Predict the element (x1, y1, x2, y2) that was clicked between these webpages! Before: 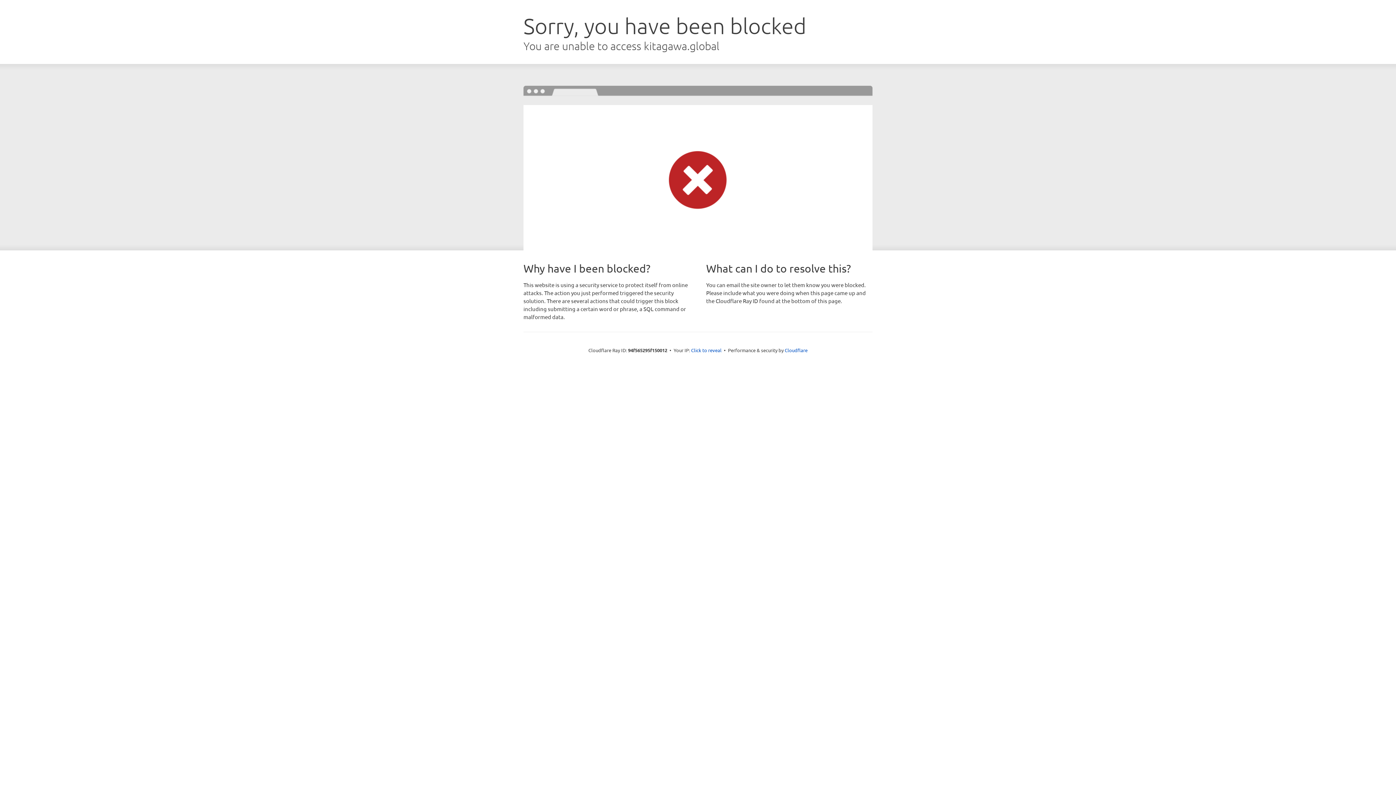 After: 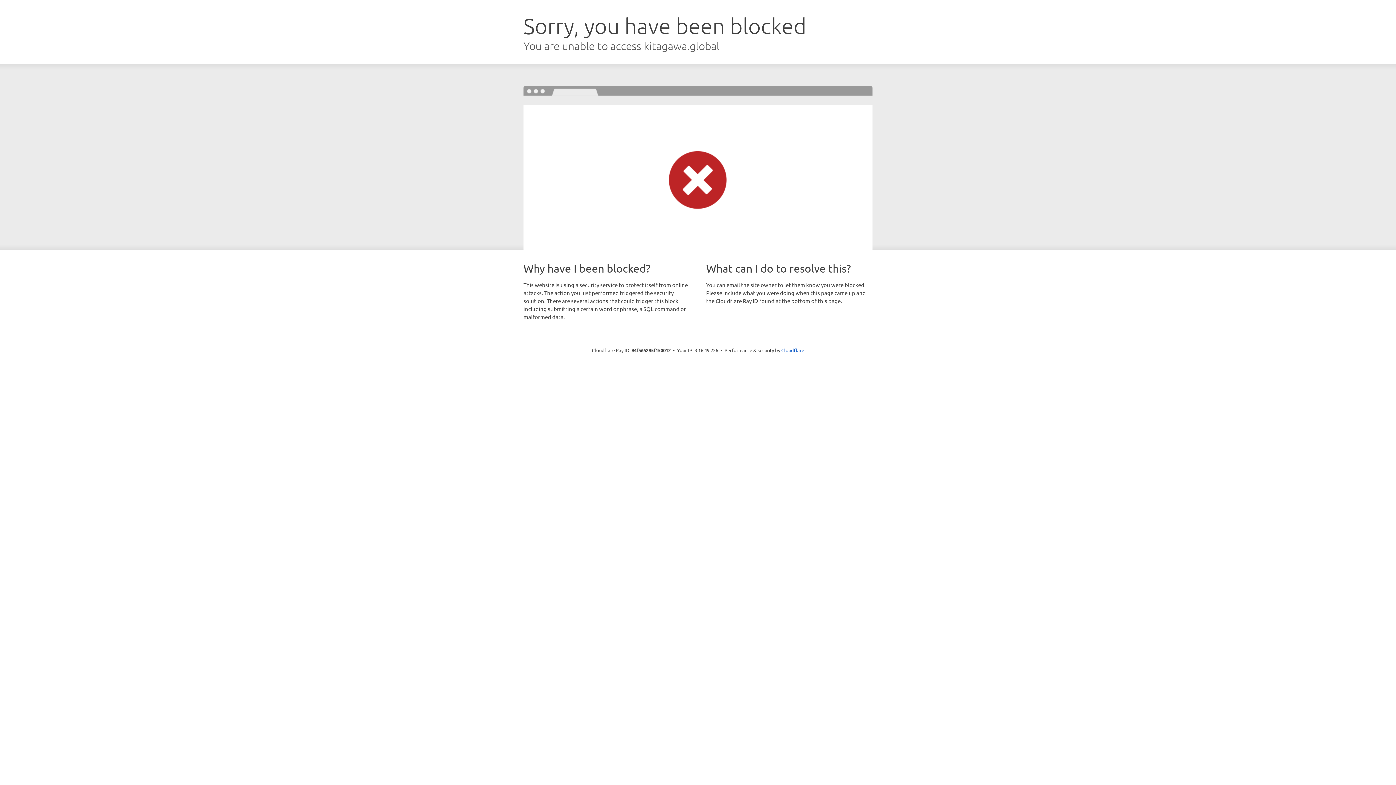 Action: label: Click to reveal bbox: (691, 346, 721, 353)